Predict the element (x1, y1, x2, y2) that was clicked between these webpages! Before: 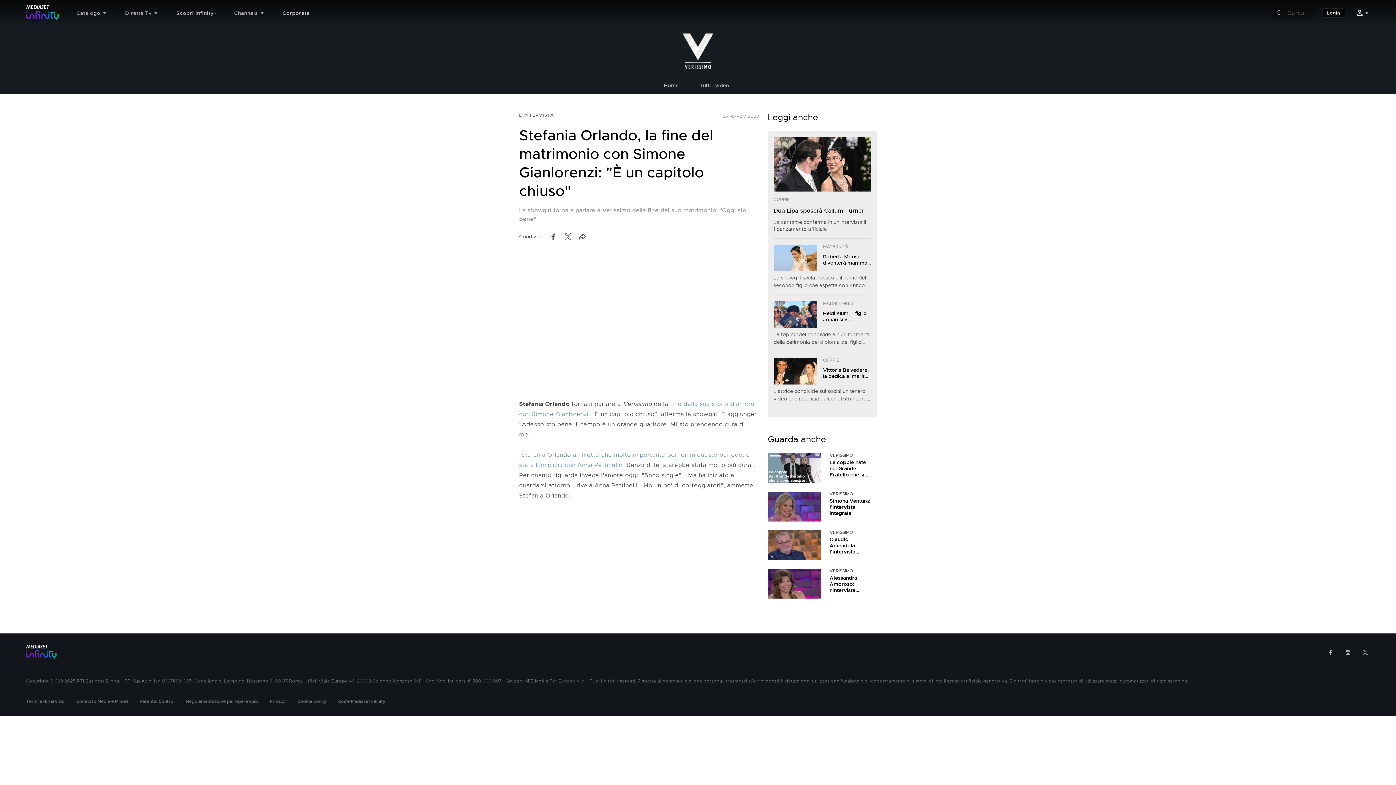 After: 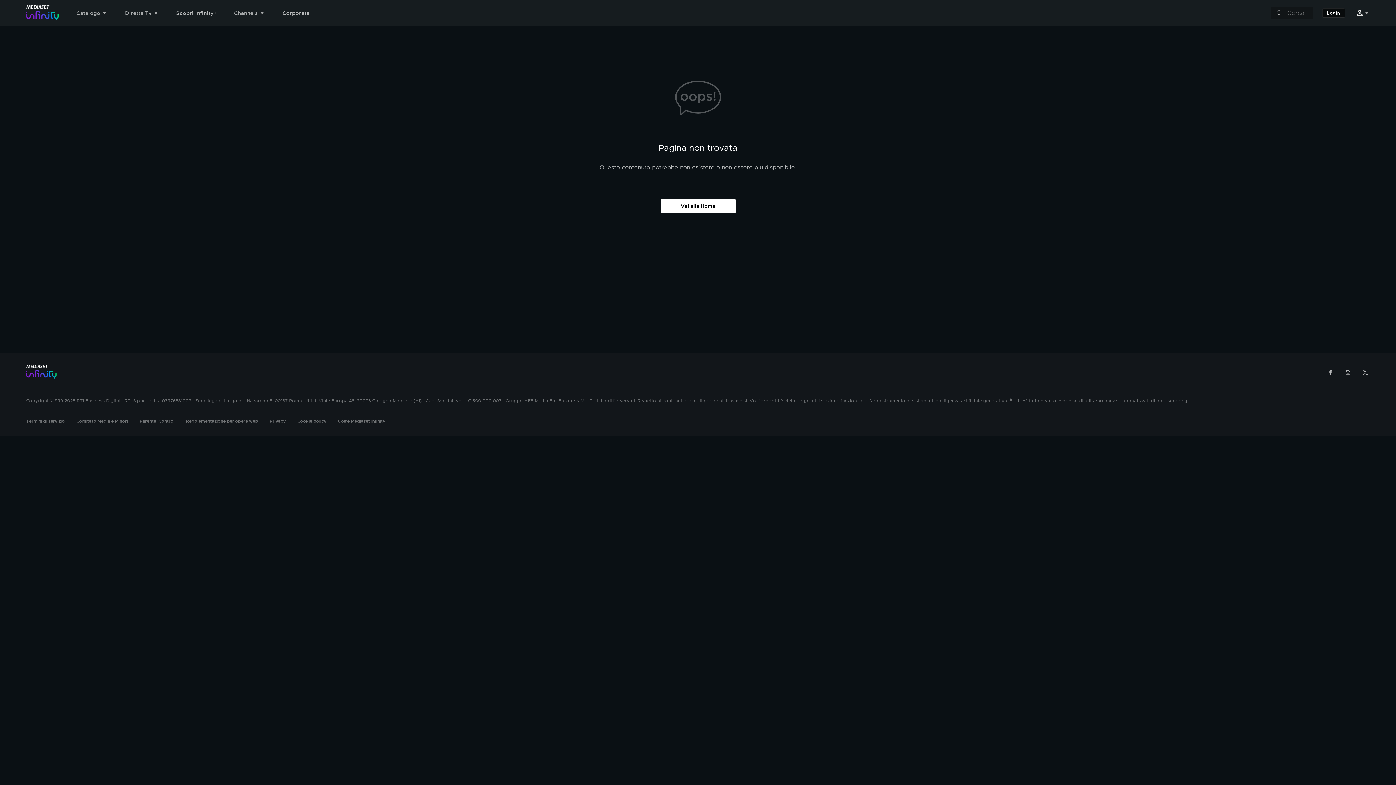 Action: label: VERISSIMO
Le coppie nate nel Grande Fratello che si sono sposate bbox: (768, 453, 877, 483)